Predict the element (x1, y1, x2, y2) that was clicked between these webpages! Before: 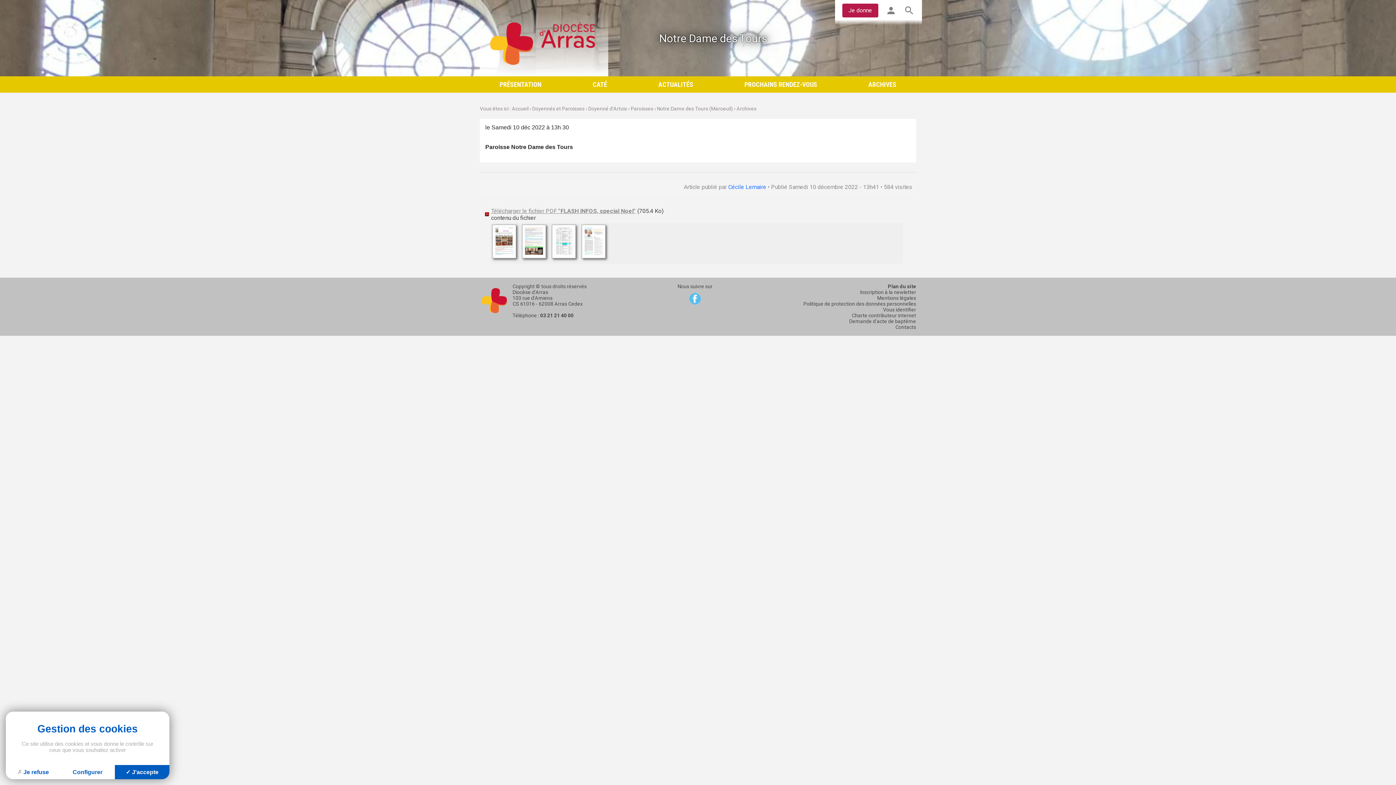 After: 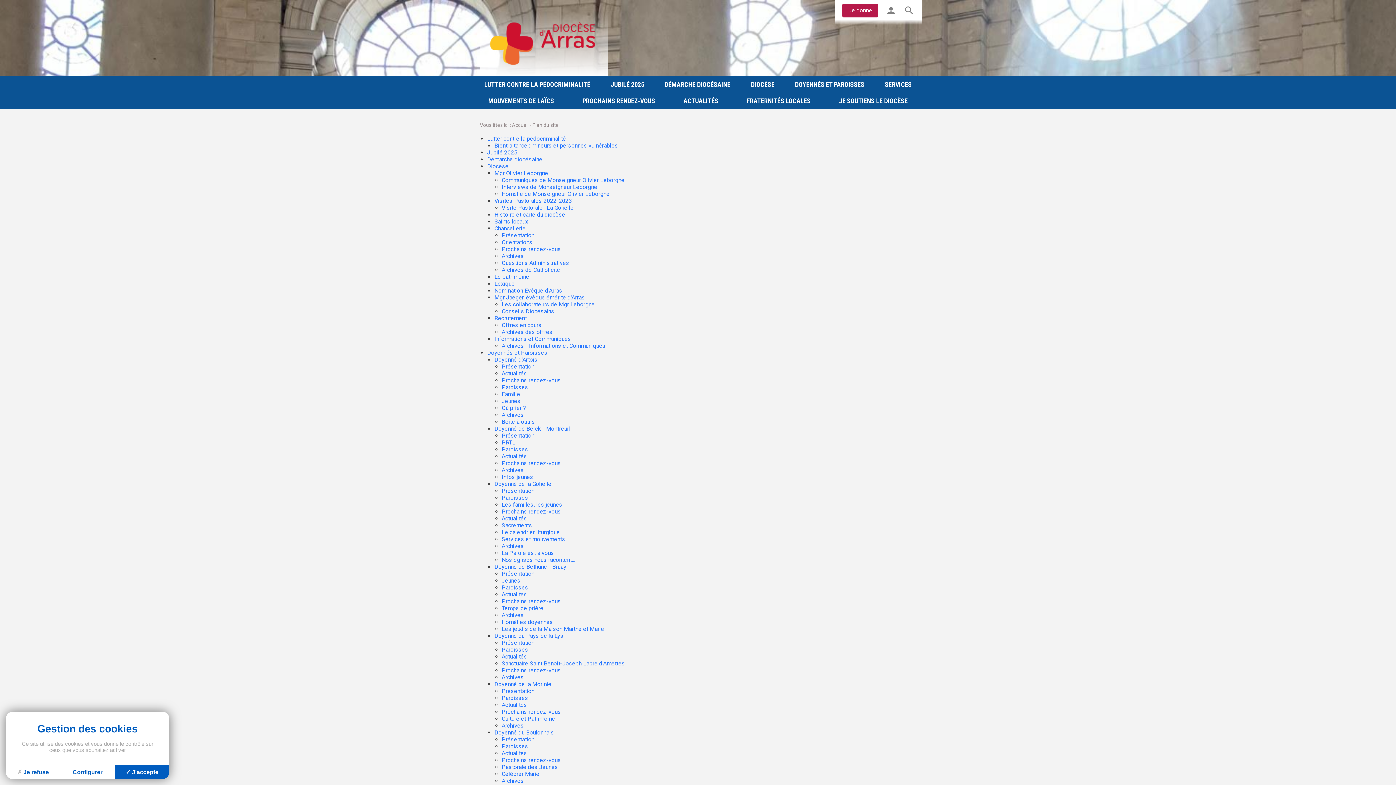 Action: label: Plan du site bbox: (887, 283, 916, 289)